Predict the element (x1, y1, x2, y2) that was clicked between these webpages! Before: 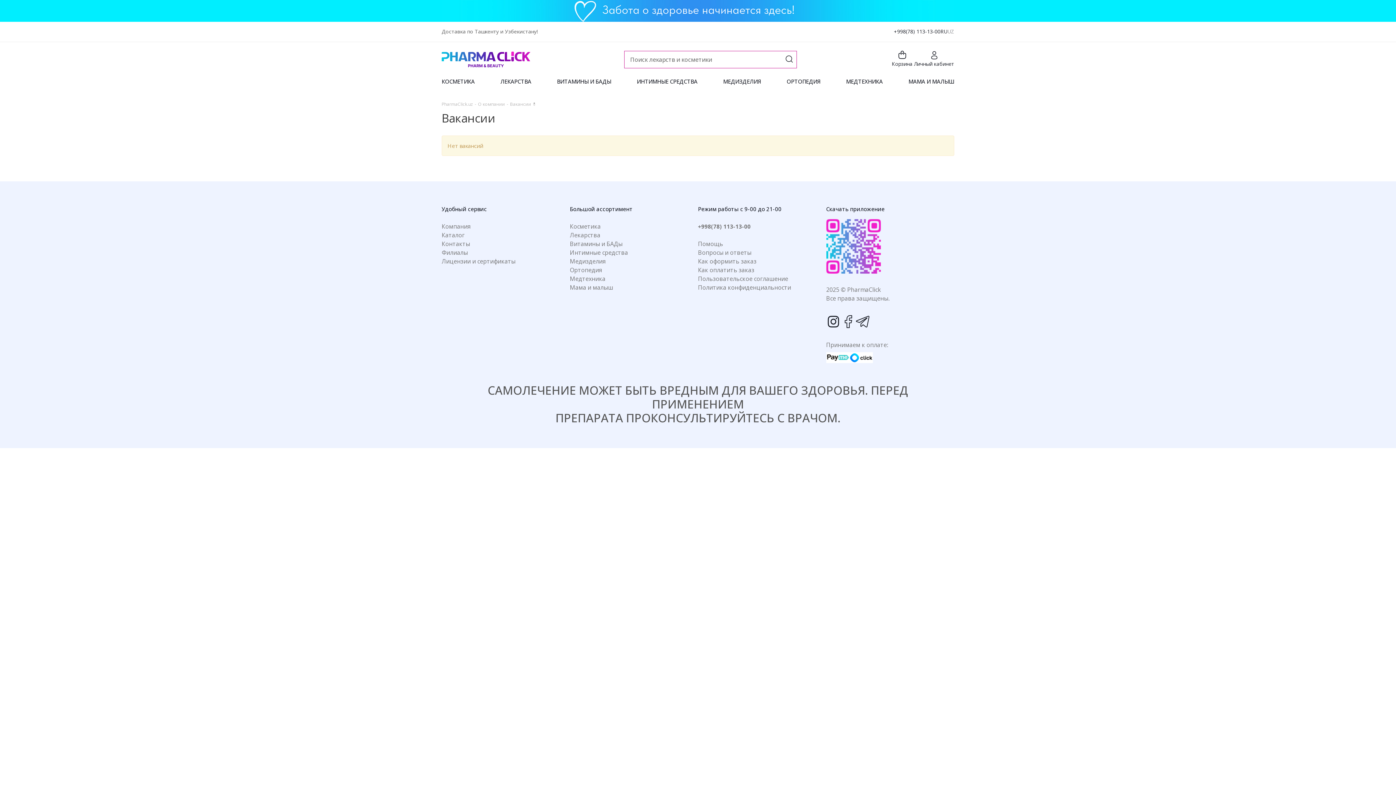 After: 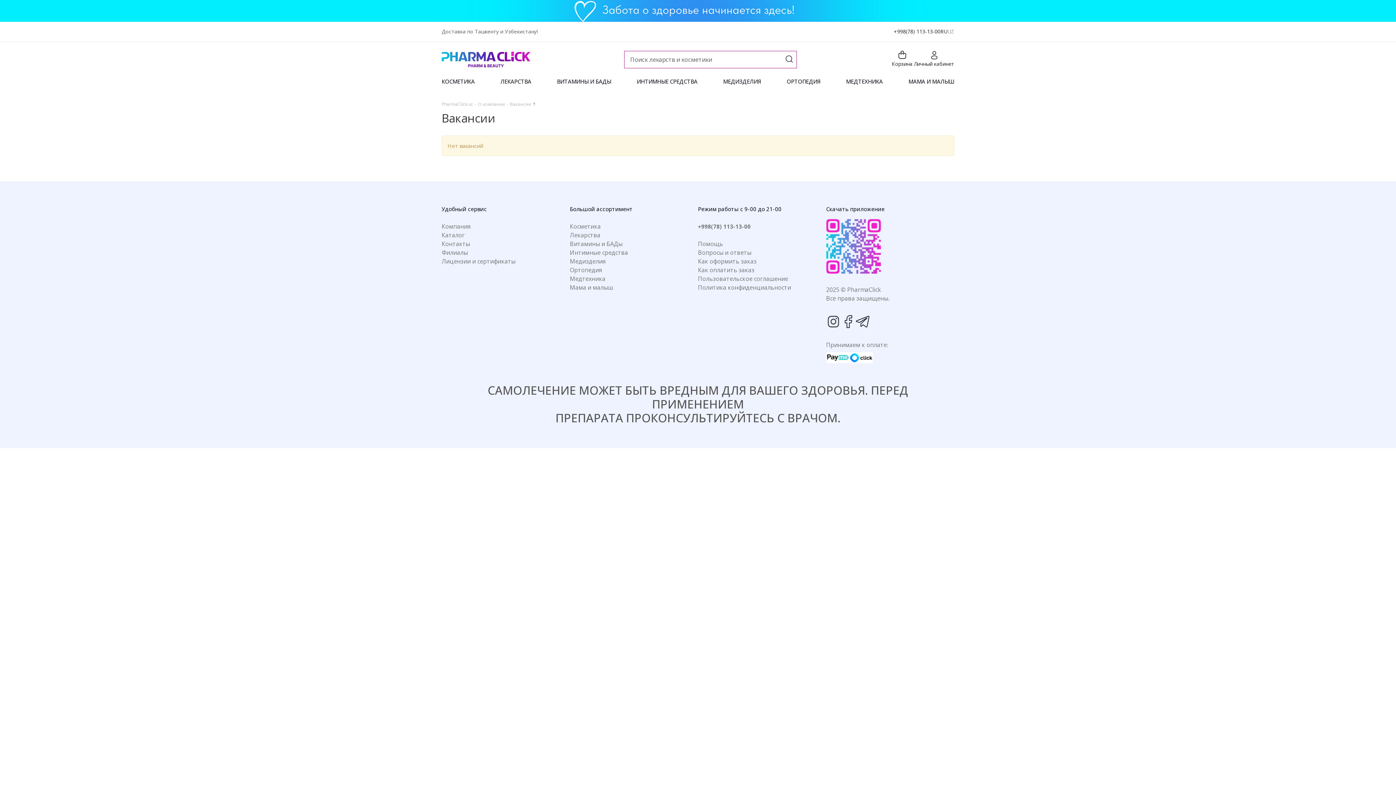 Action: bbox: (826, 314, 840, 329)